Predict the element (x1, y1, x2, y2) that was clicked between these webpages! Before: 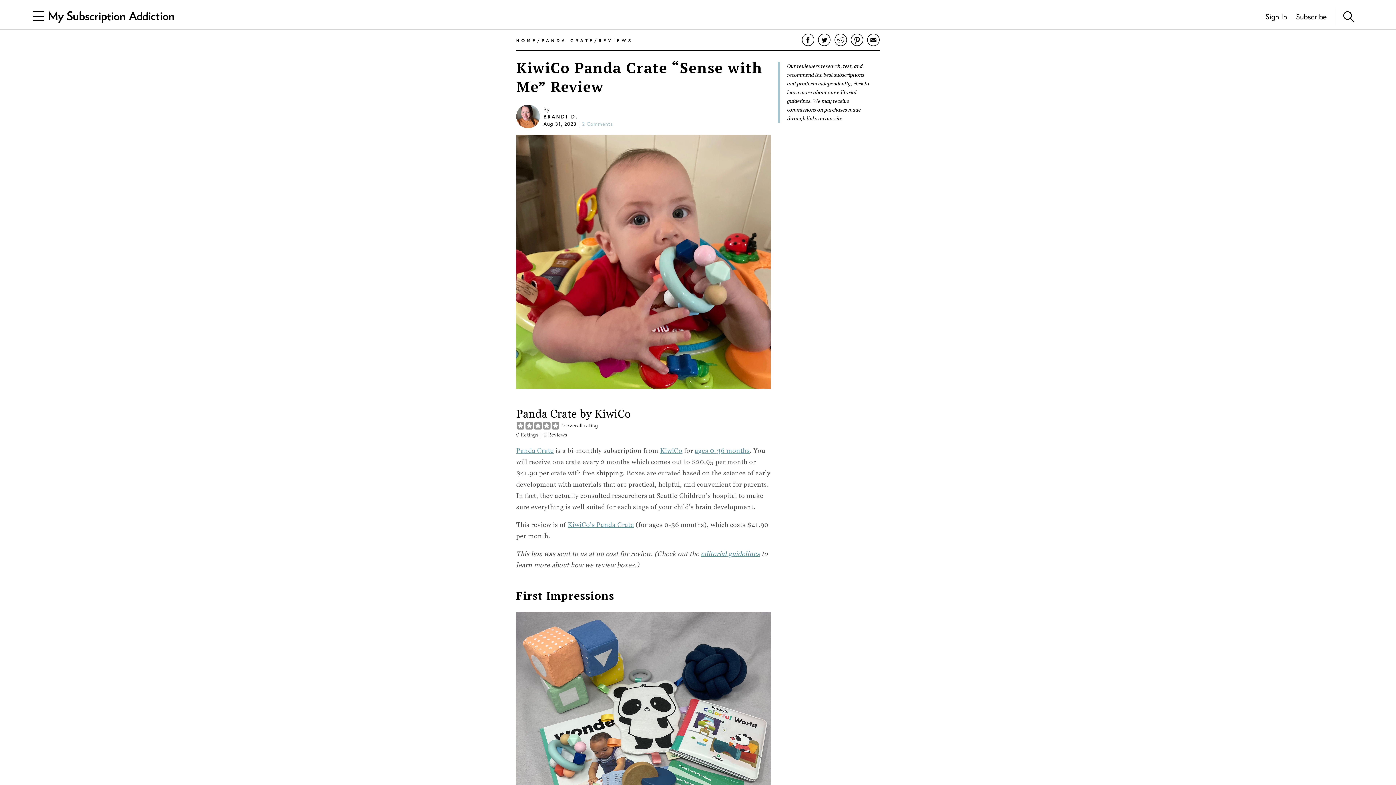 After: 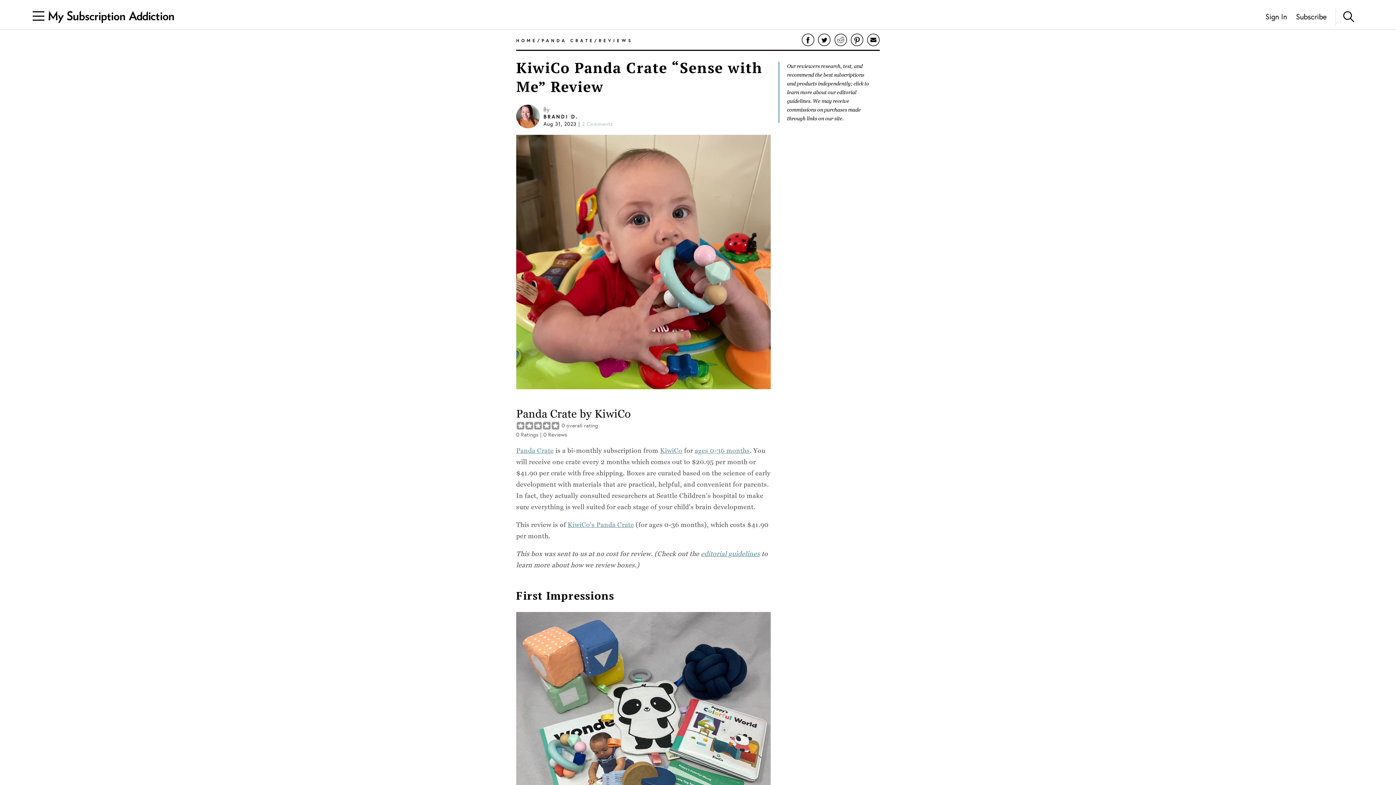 Action: bbox: (660, 446, 682, 454) label: KiwiCo